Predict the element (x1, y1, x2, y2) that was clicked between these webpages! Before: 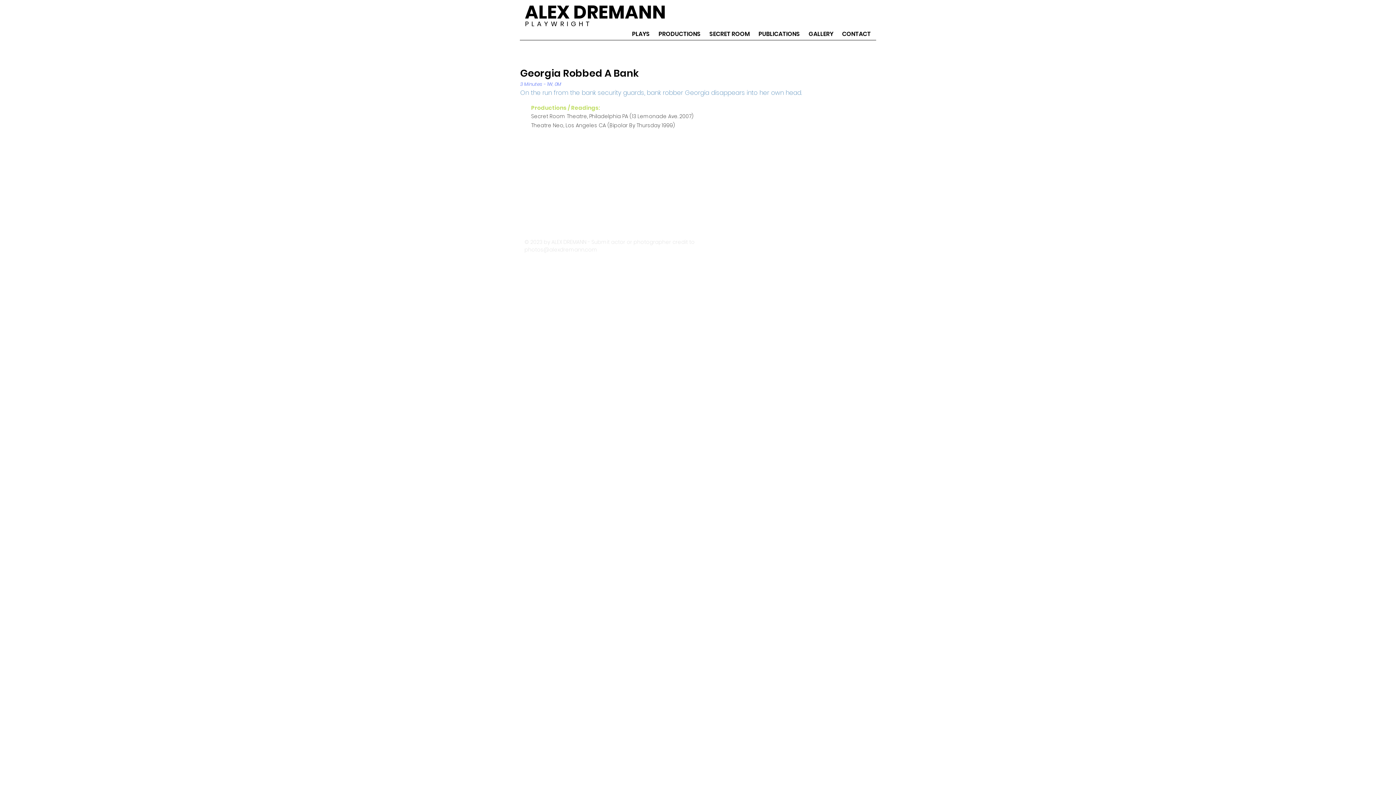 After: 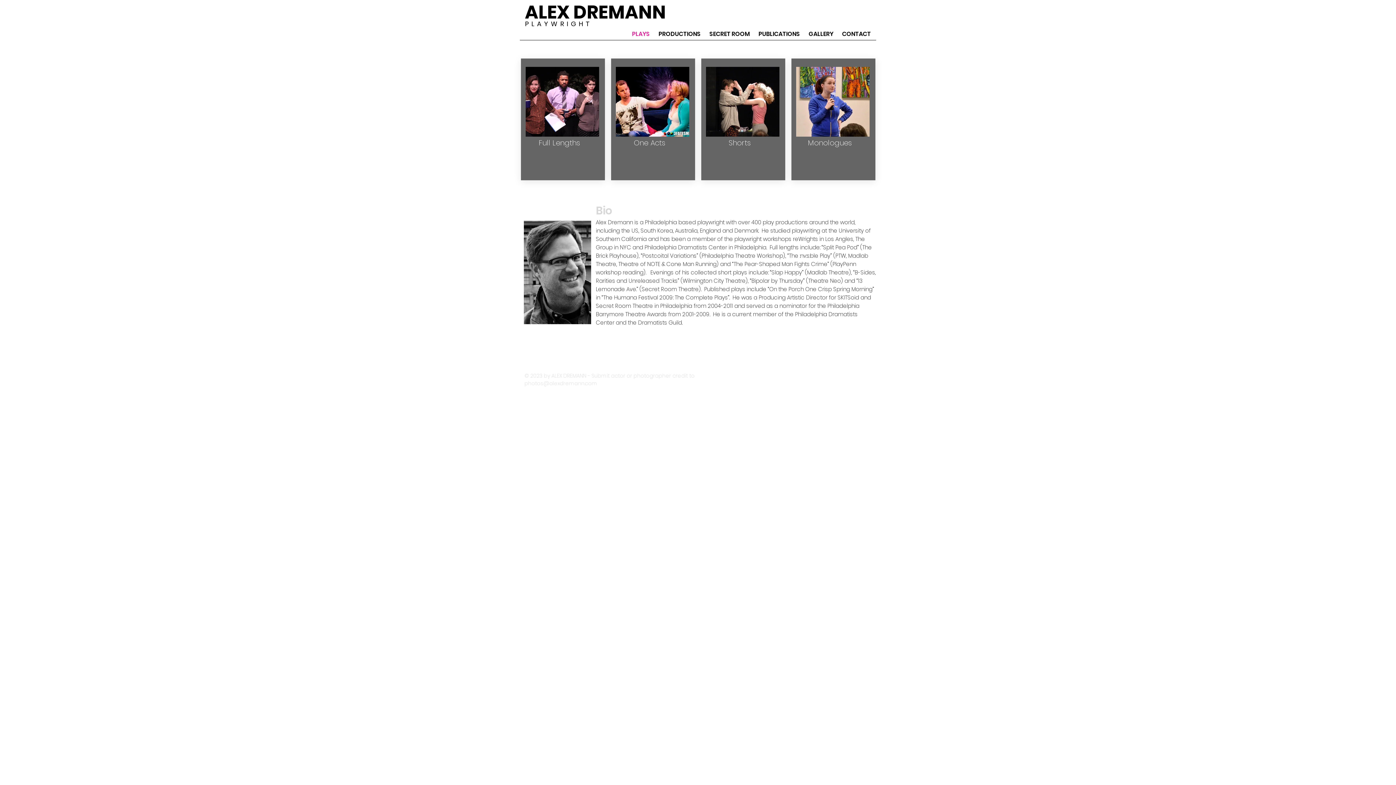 Action: label: ALEX DREMANN bbox: (525, 0, 666, 25)